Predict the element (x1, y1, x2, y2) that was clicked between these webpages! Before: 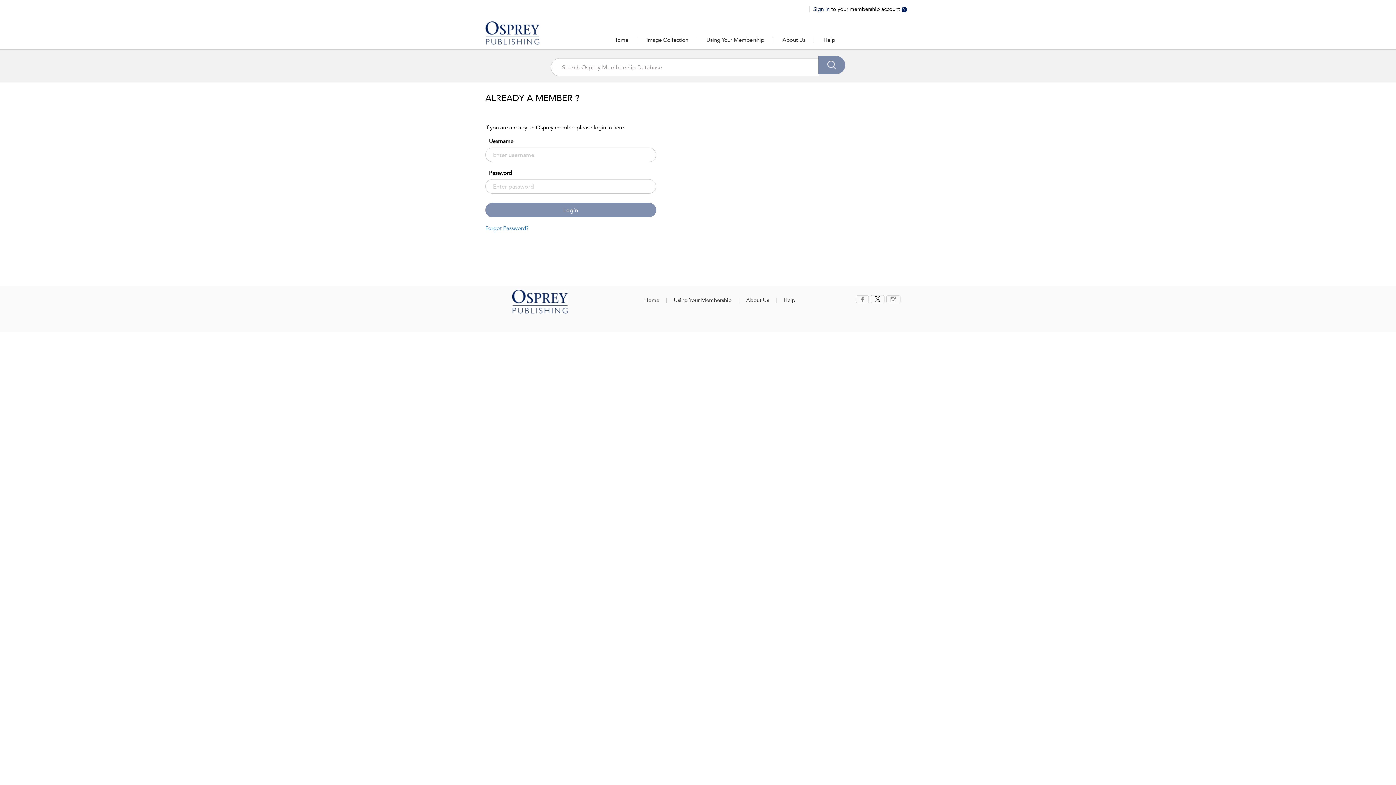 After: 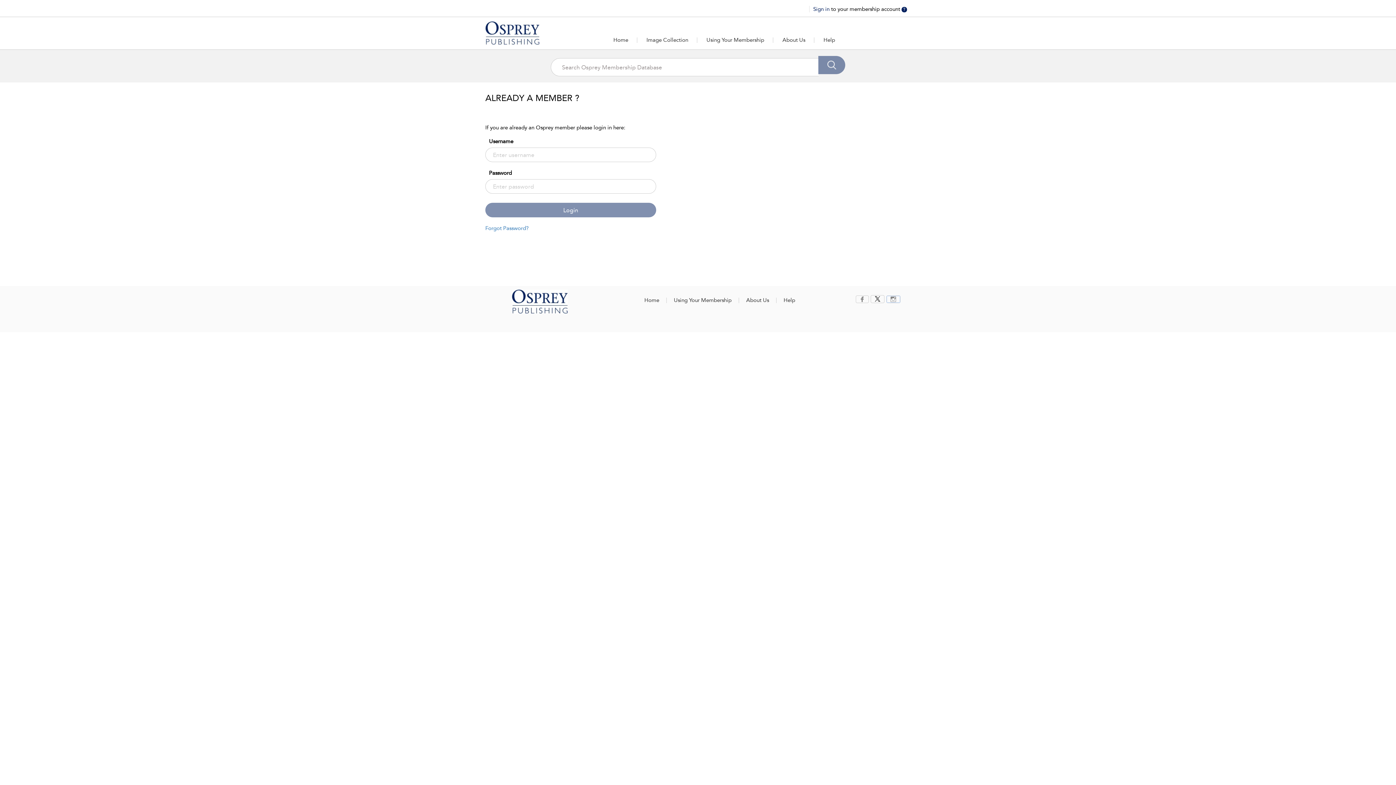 Action: bbox: (886, 295, 900, 303)